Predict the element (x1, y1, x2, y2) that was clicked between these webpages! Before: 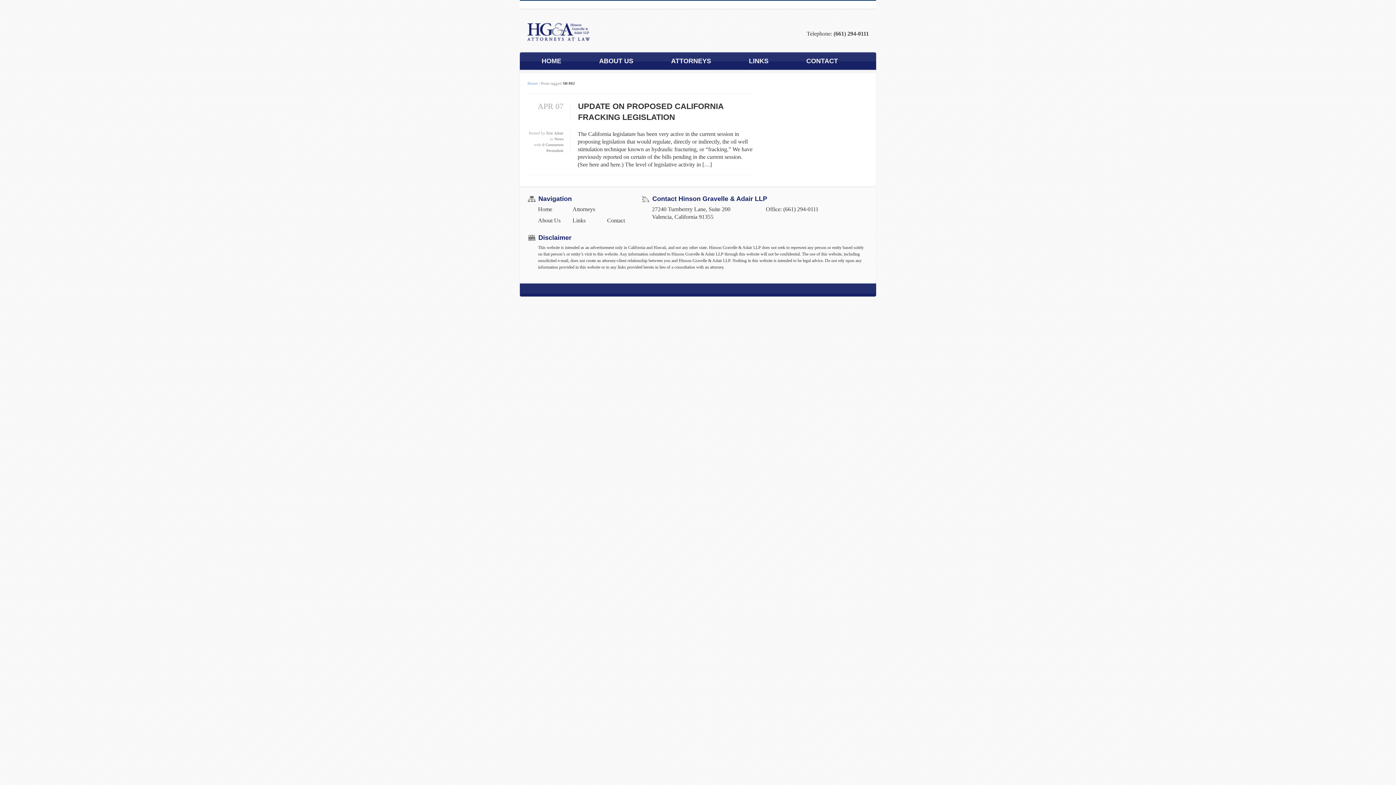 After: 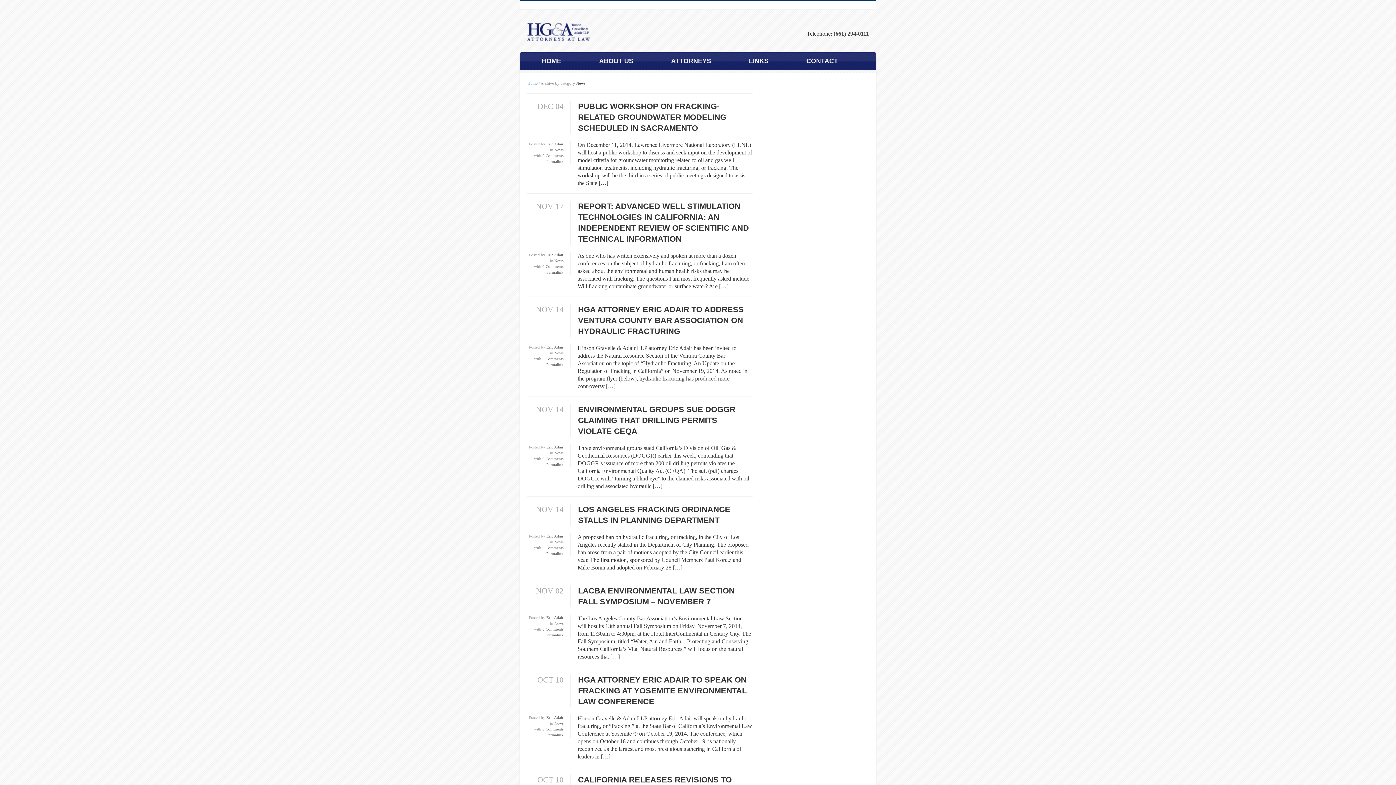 Action: label: News bbox: (554, 136, 563, 141)